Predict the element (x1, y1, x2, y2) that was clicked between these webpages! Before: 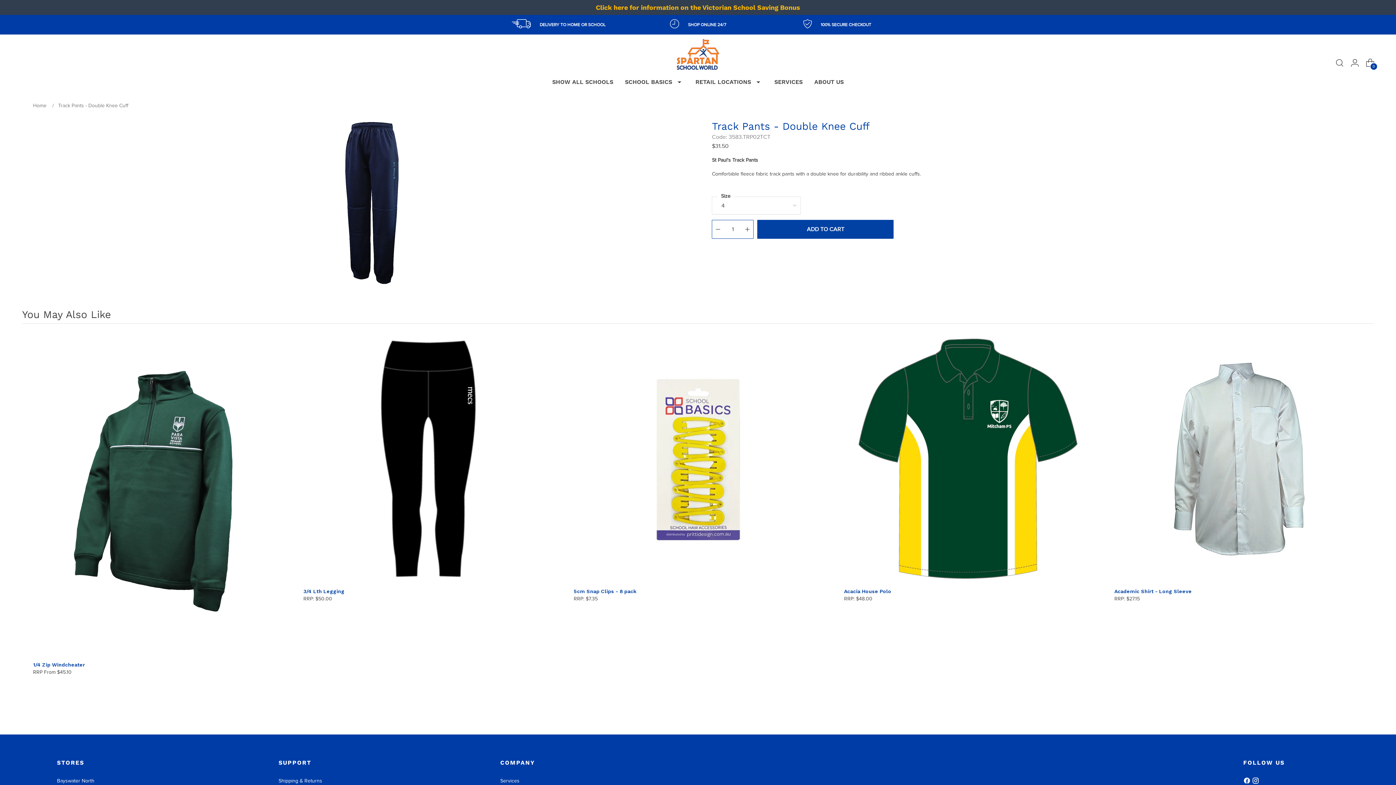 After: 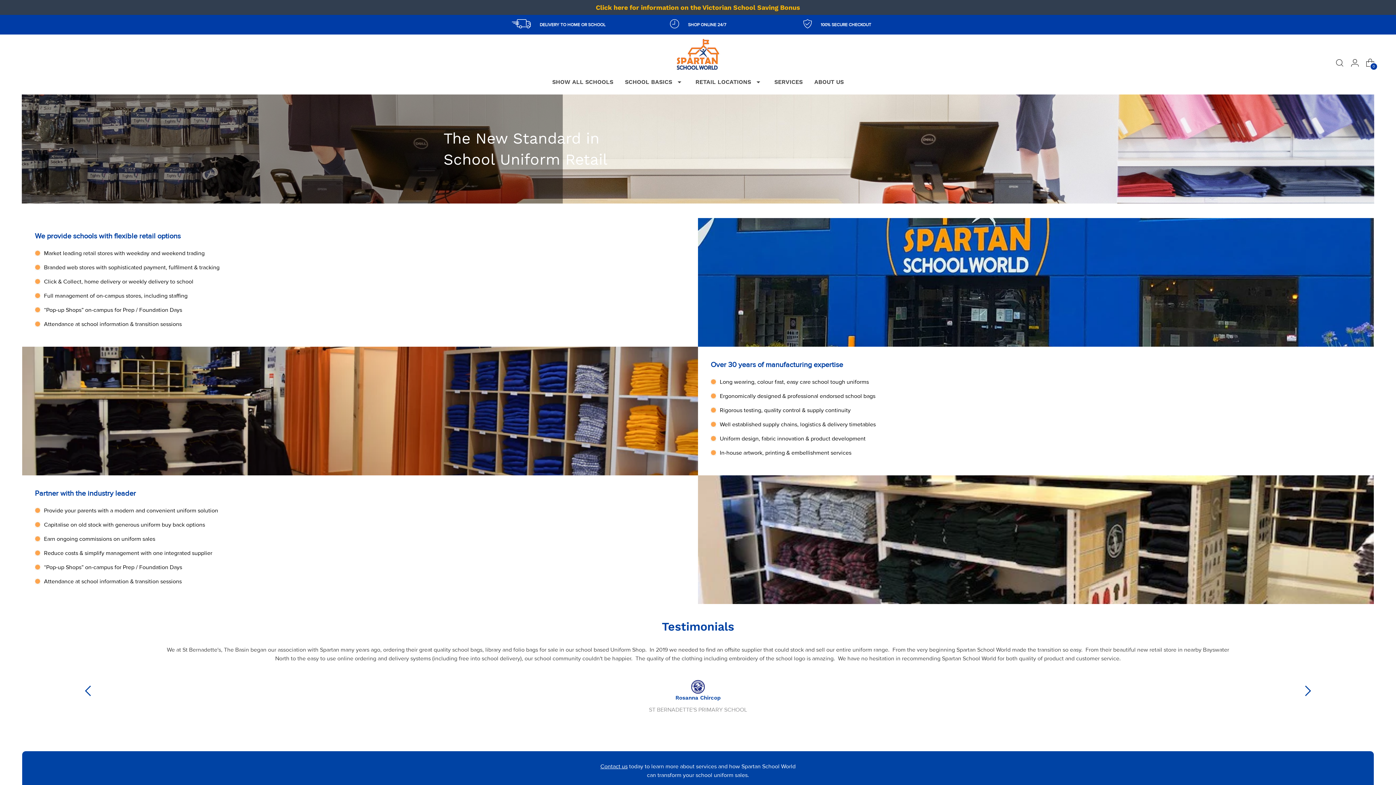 Action: label: Services bbox: (500, 778, 519, 784)